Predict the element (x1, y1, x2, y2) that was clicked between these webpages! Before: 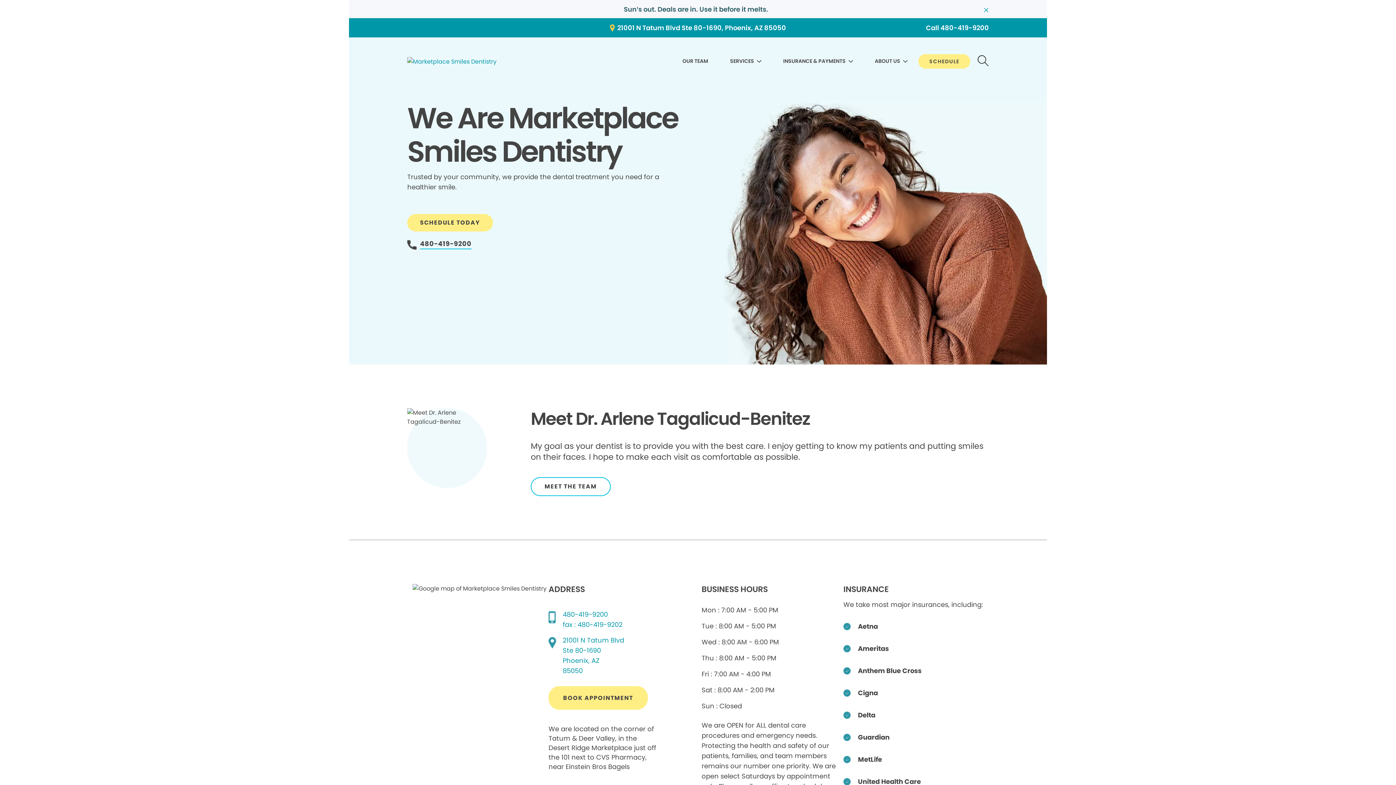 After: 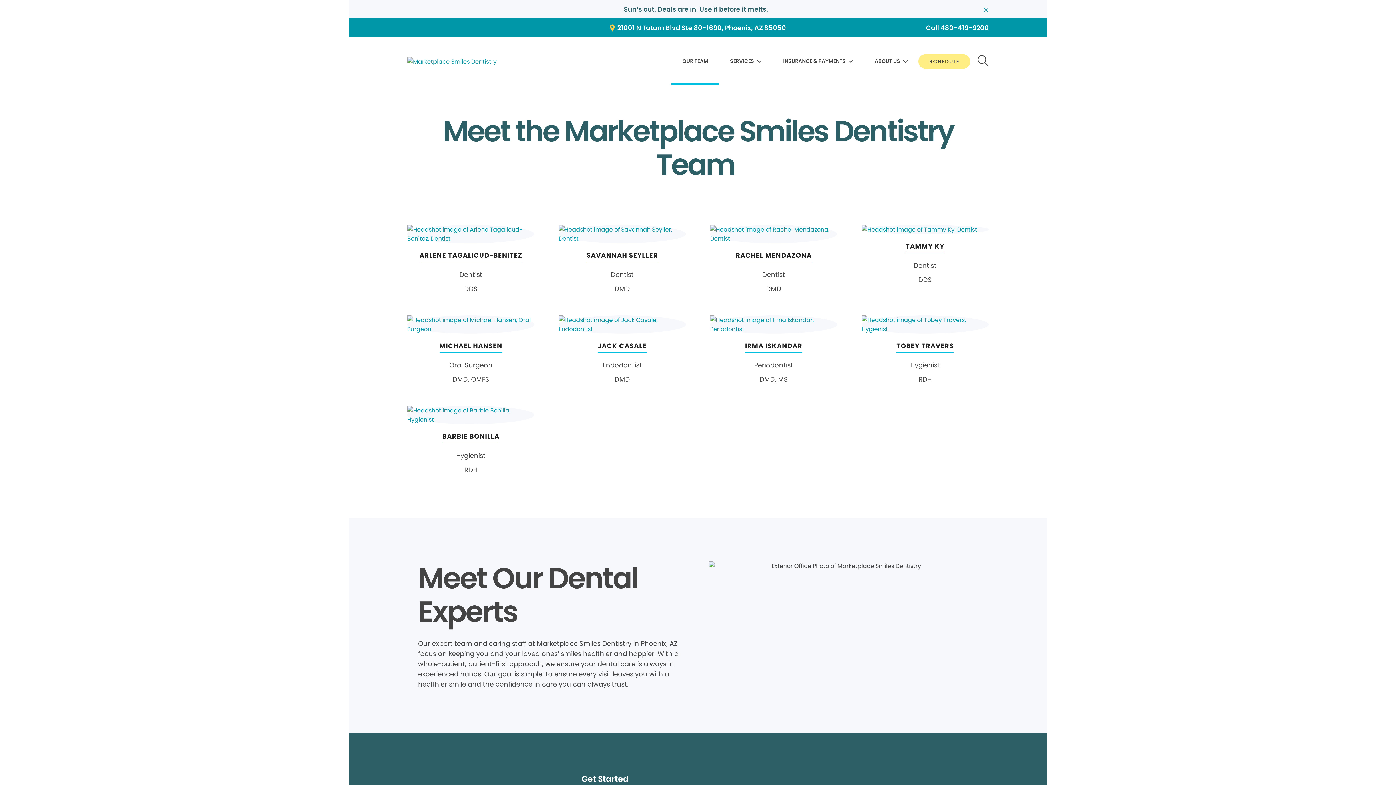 Action: label: OUR TEAM bbox: (682, 55, 708, 68)